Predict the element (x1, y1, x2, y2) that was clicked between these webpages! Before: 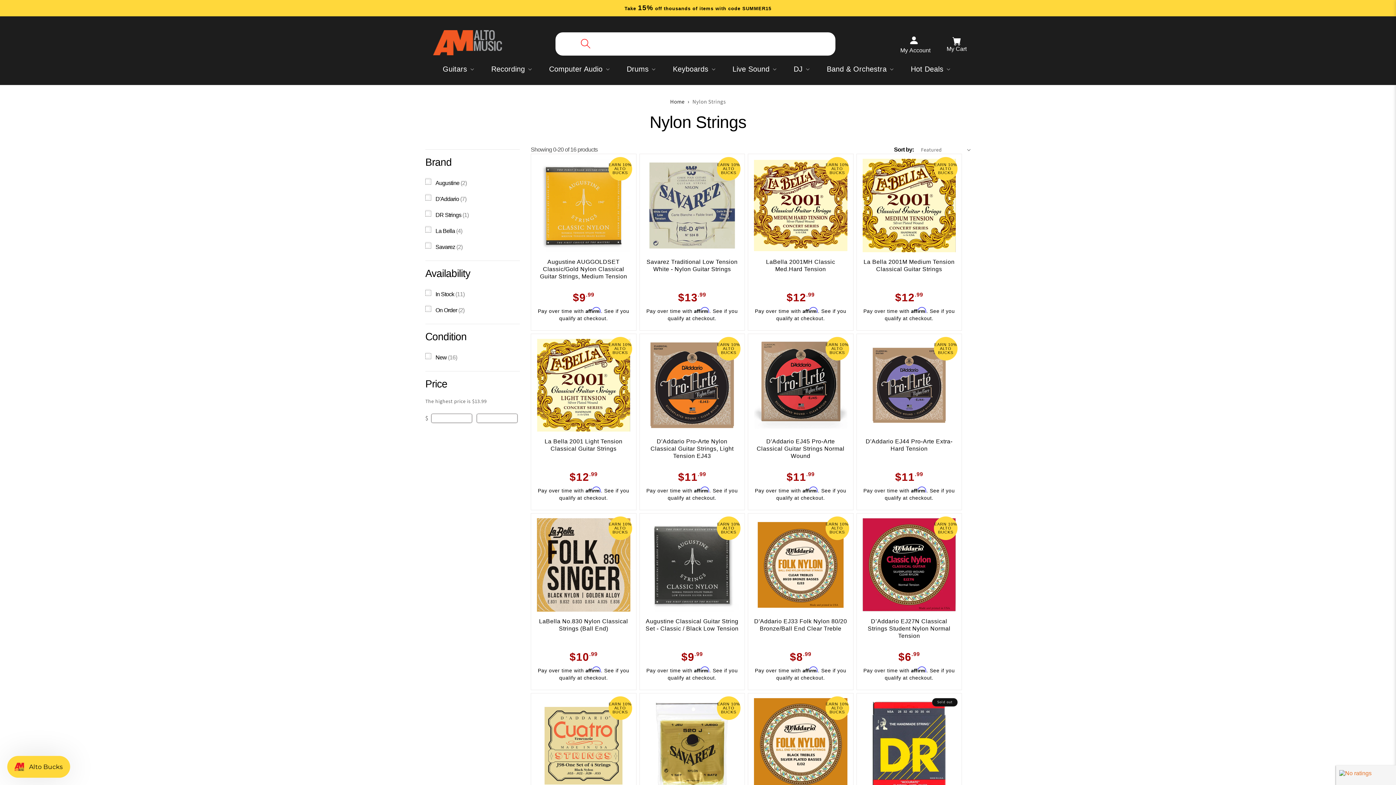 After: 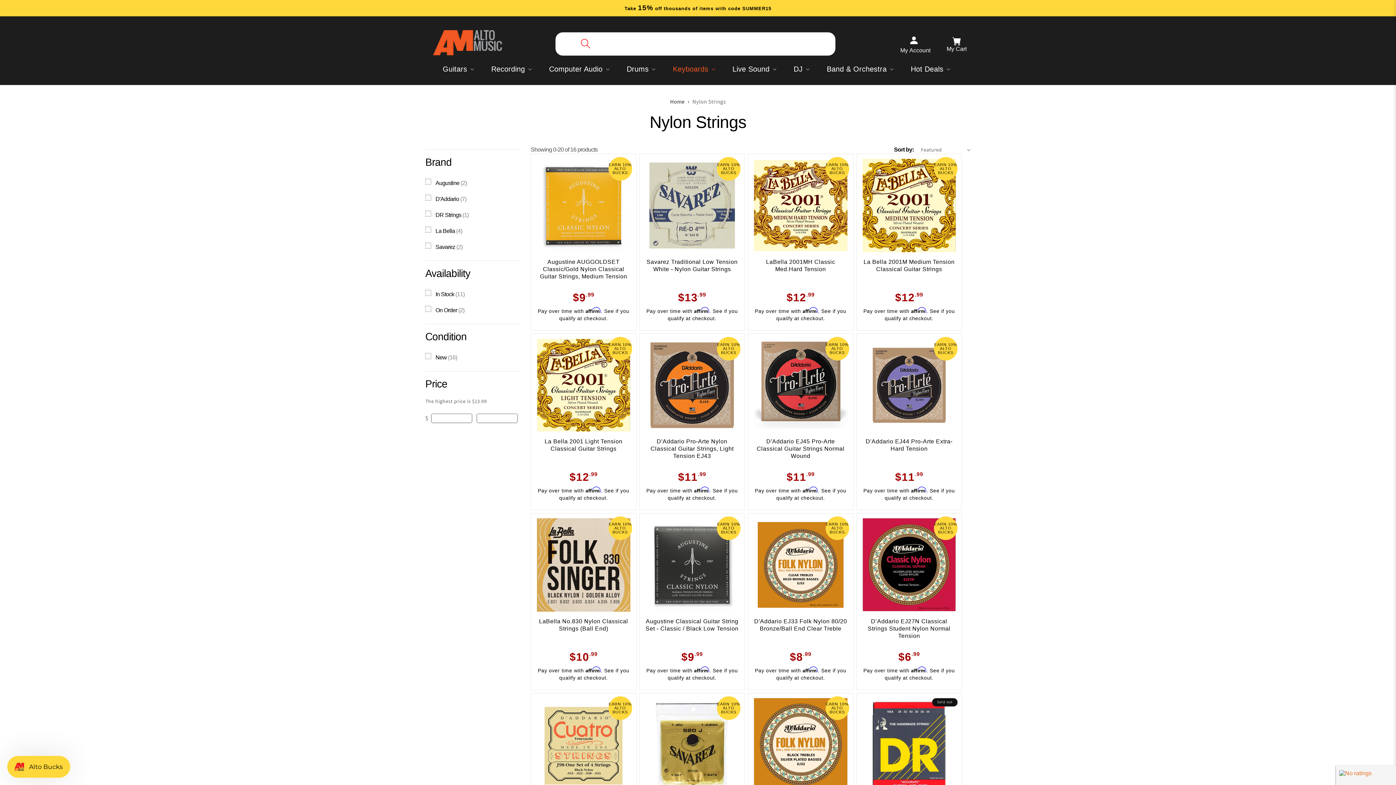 Action: label: Keyboards bbox: (668, 60, 718, 77)